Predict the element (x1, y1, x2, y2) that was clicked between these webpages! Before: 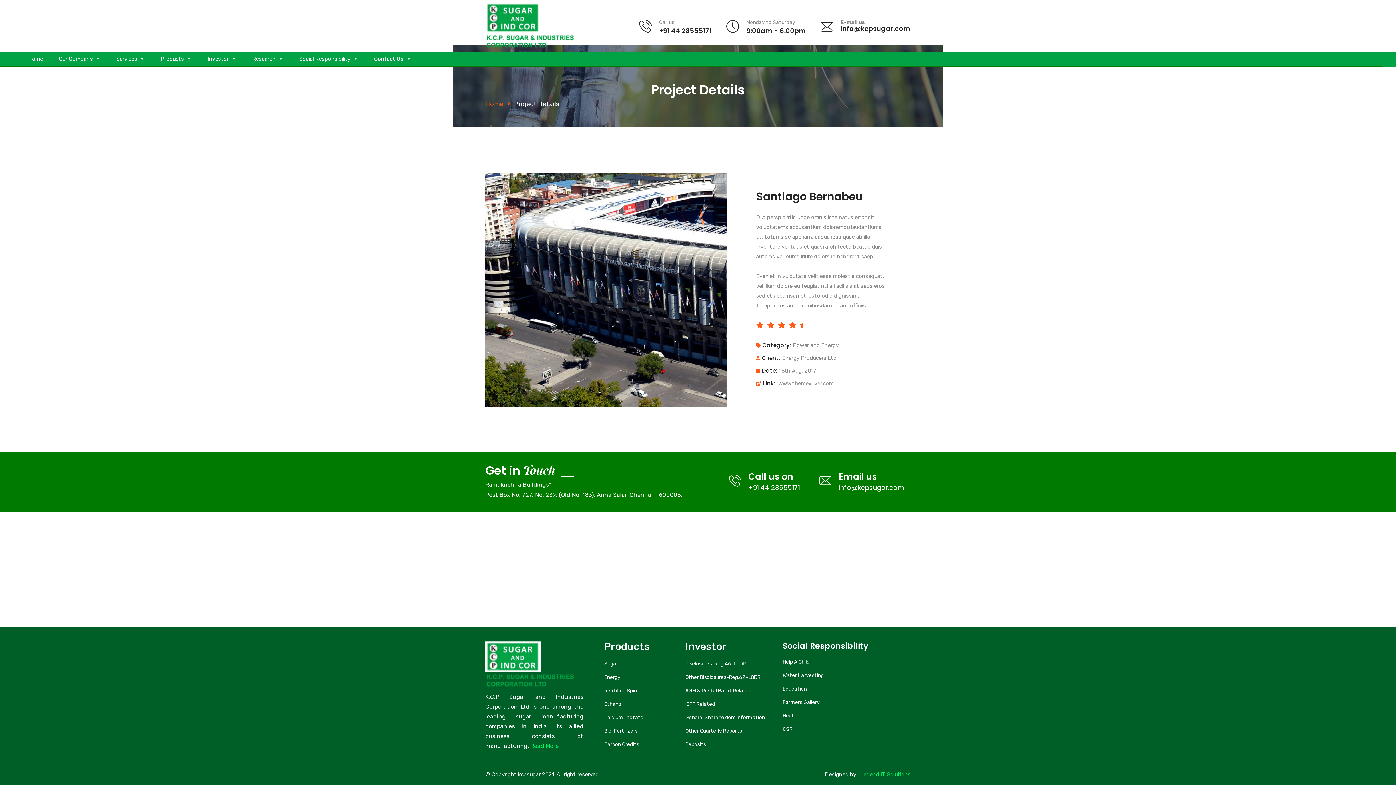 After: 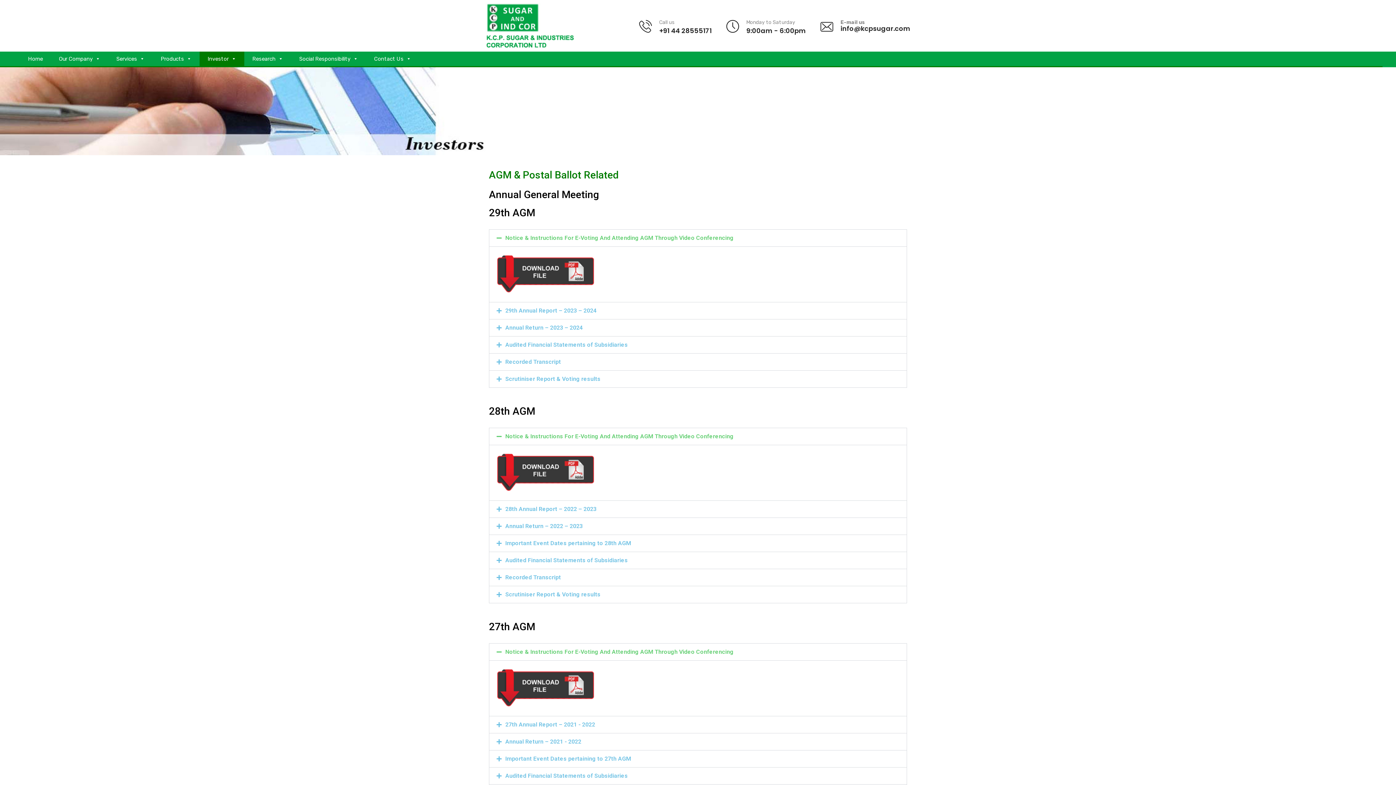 Action: bbox: (685, 686, 751, 696) label: AGM & Postal Ballot Related